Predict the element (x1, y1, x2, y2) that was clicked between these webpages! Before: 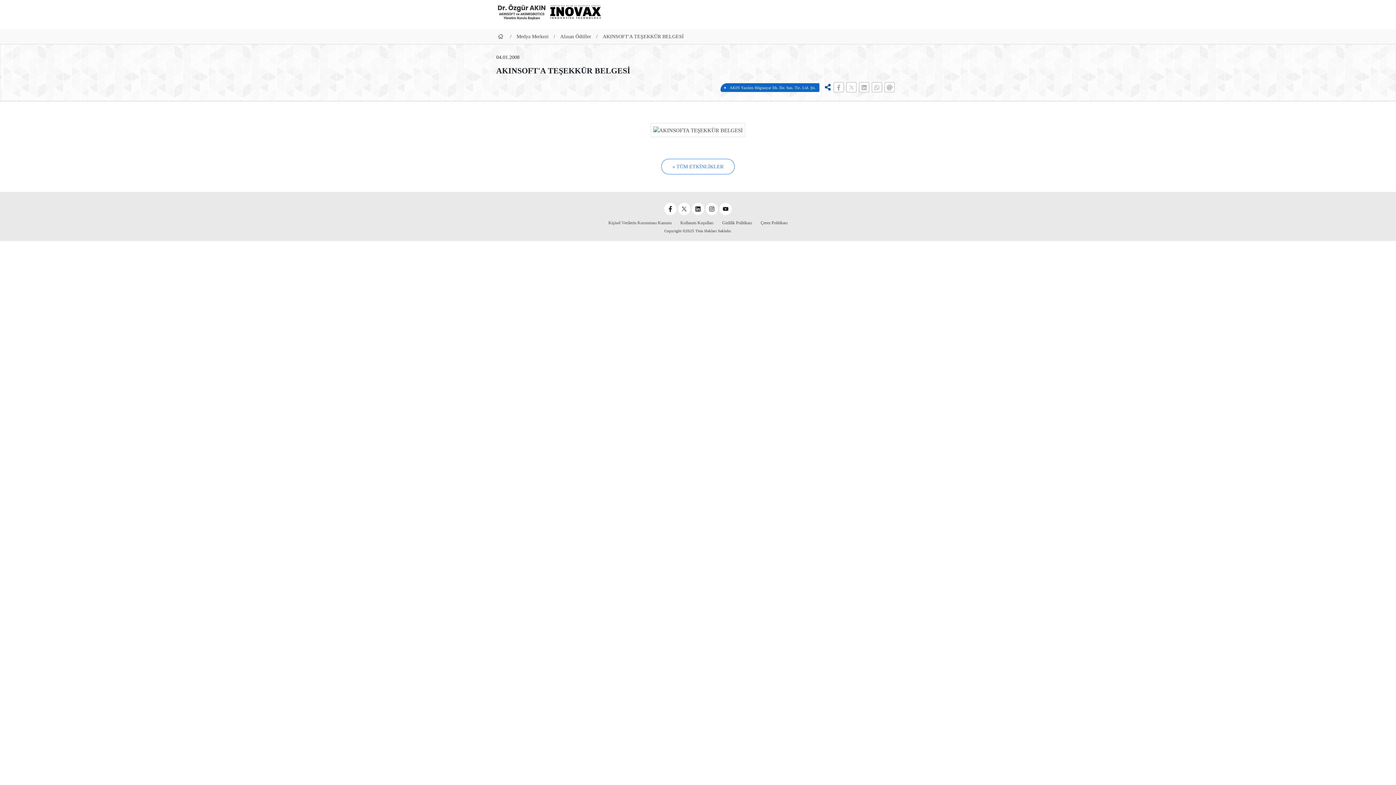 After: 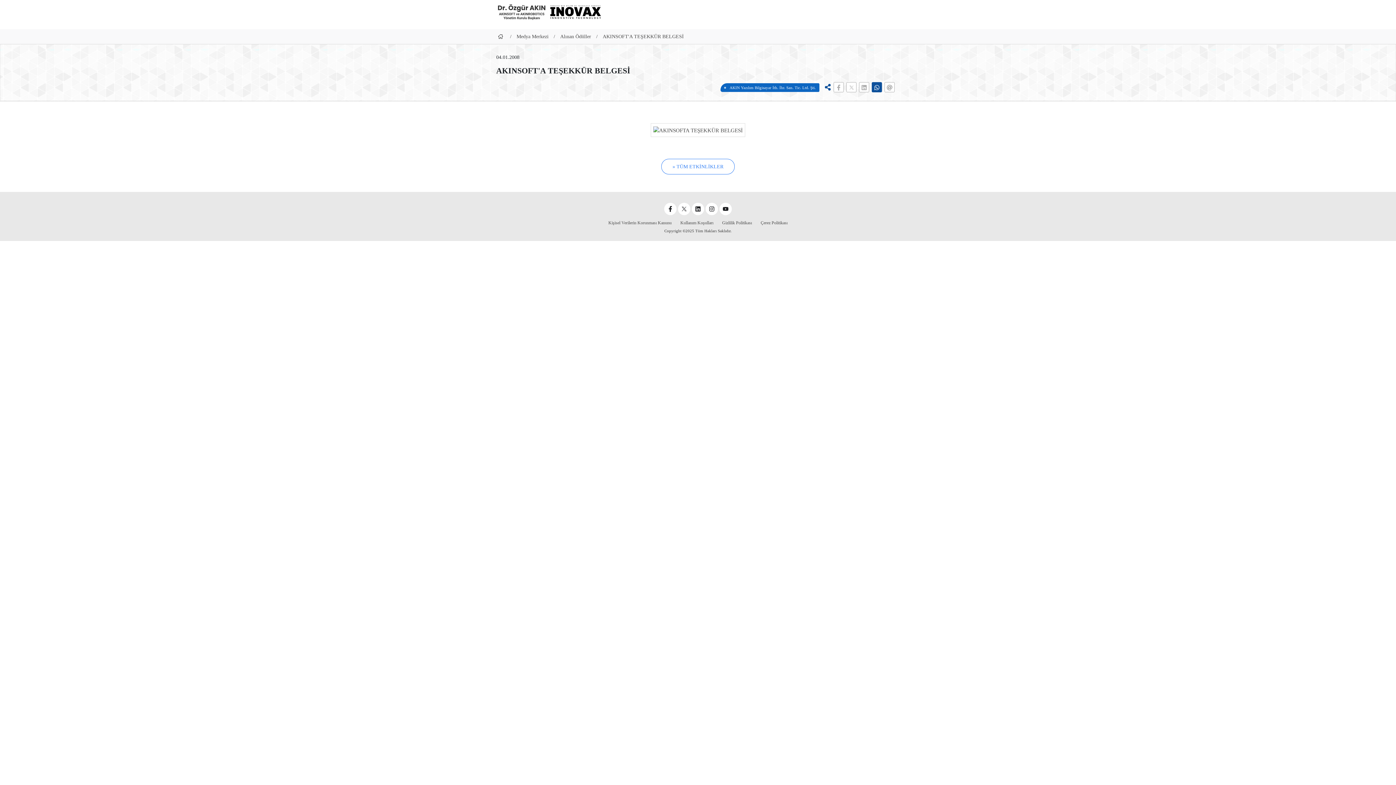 Action: bbox: (872, 82, 882, 92)